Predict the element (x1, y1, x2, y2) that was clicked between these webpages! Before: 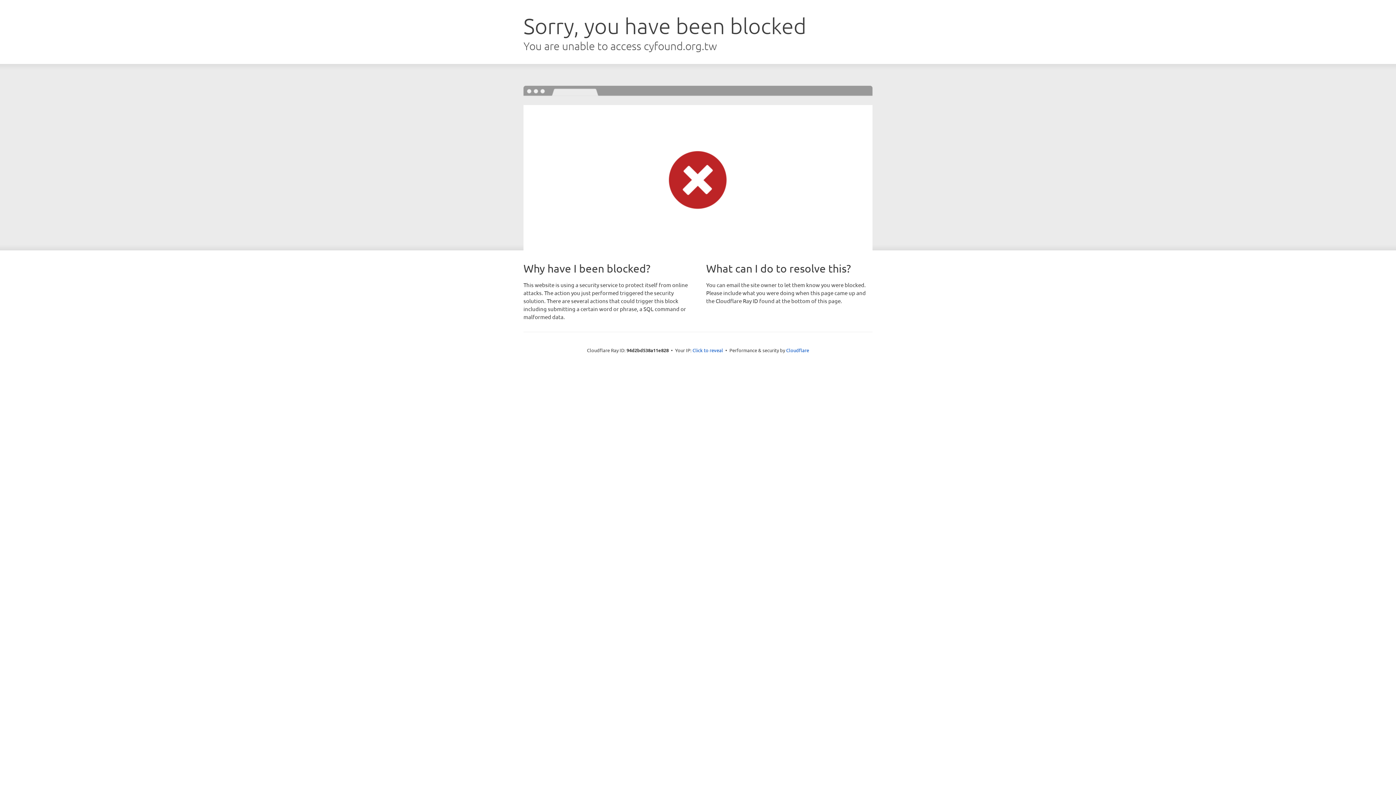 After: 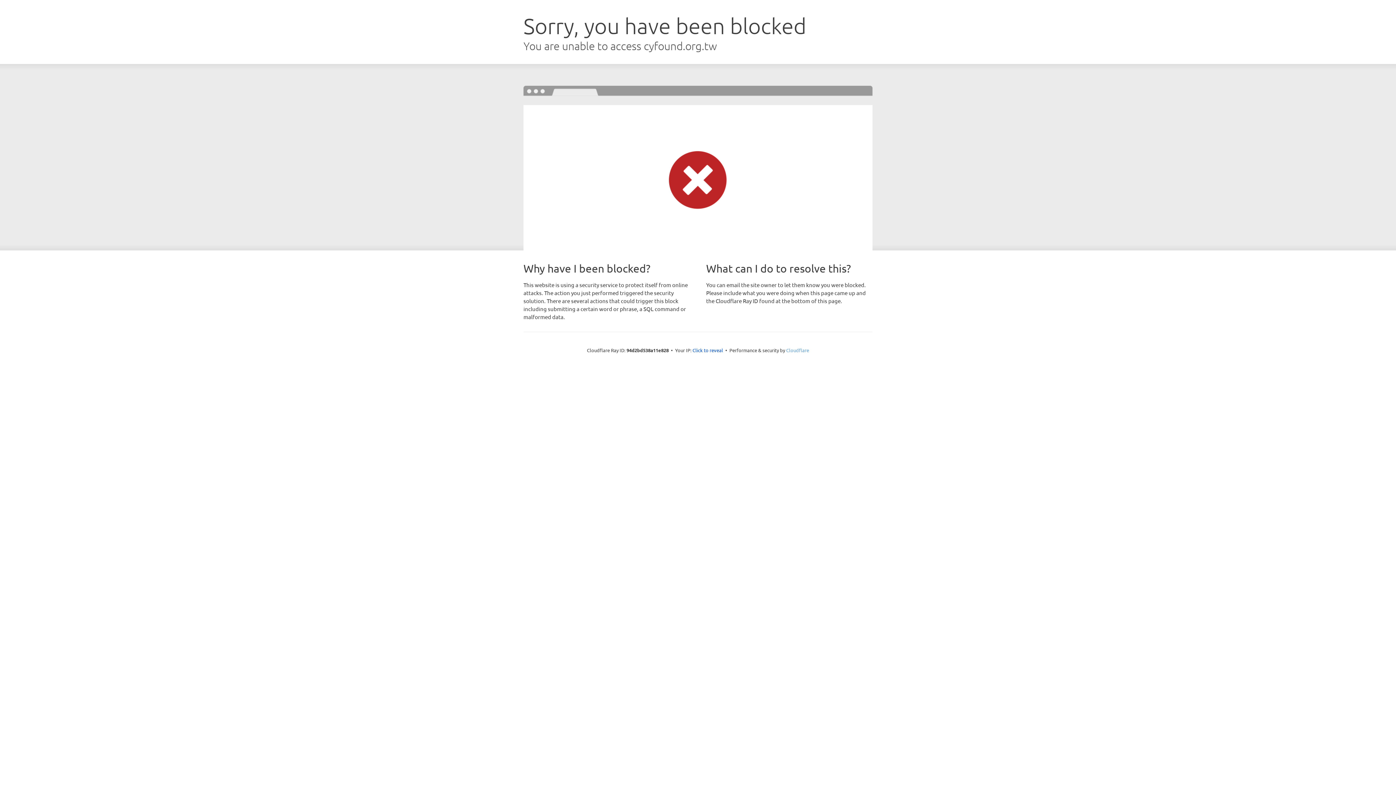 Action: bbox: (786, 347, 809, 353) label: Cloudflare